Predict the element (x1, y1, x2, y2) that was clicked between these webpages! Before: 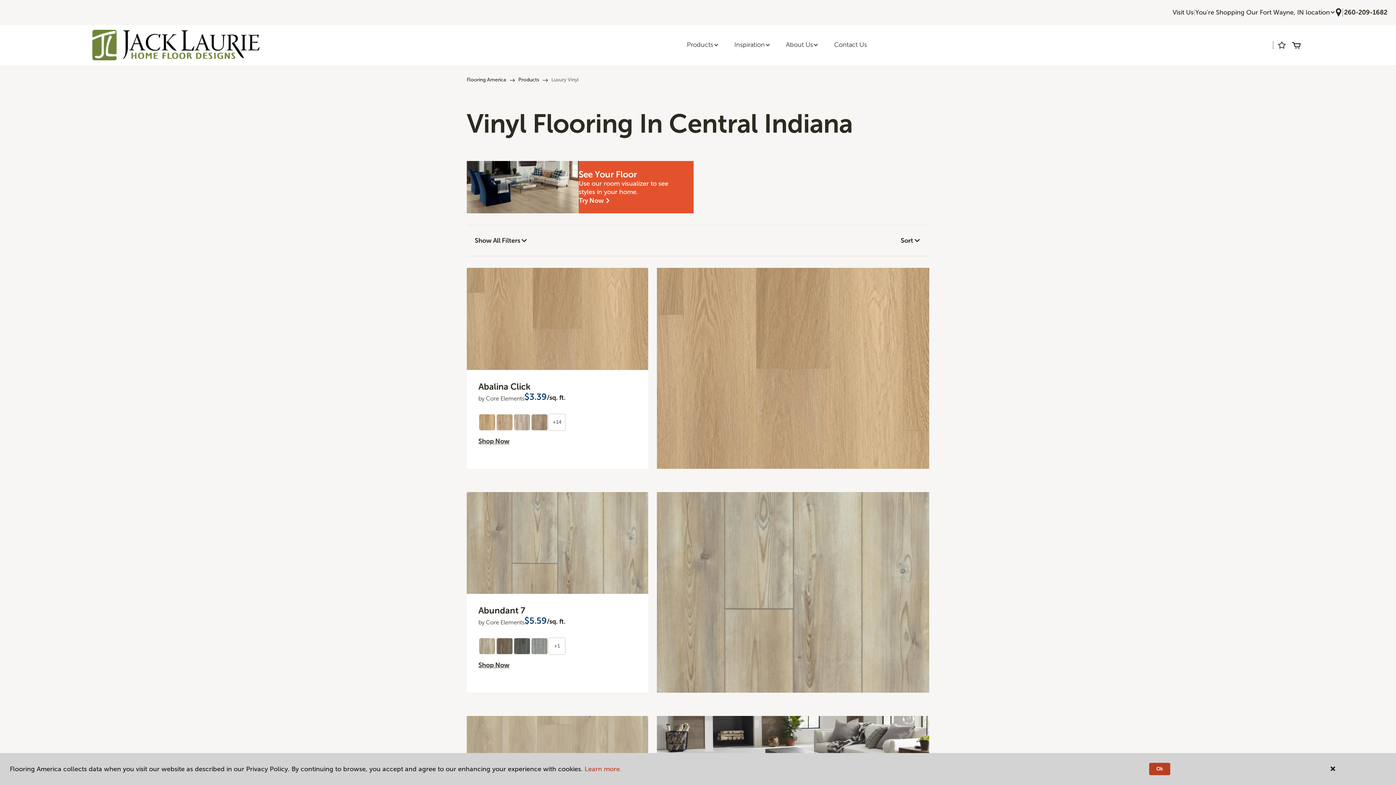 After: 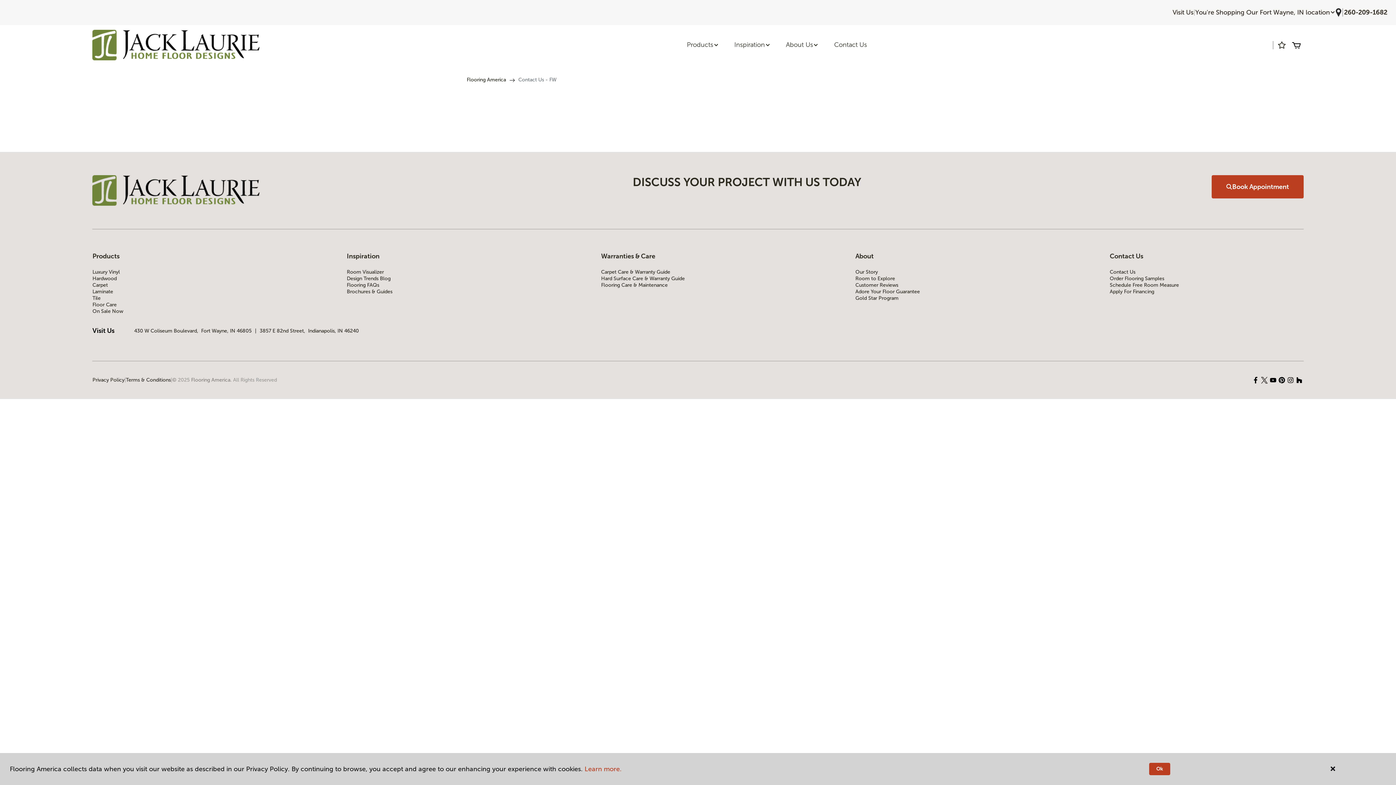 Action: bbox: (826, 36, 874, 53) label: Contact Us